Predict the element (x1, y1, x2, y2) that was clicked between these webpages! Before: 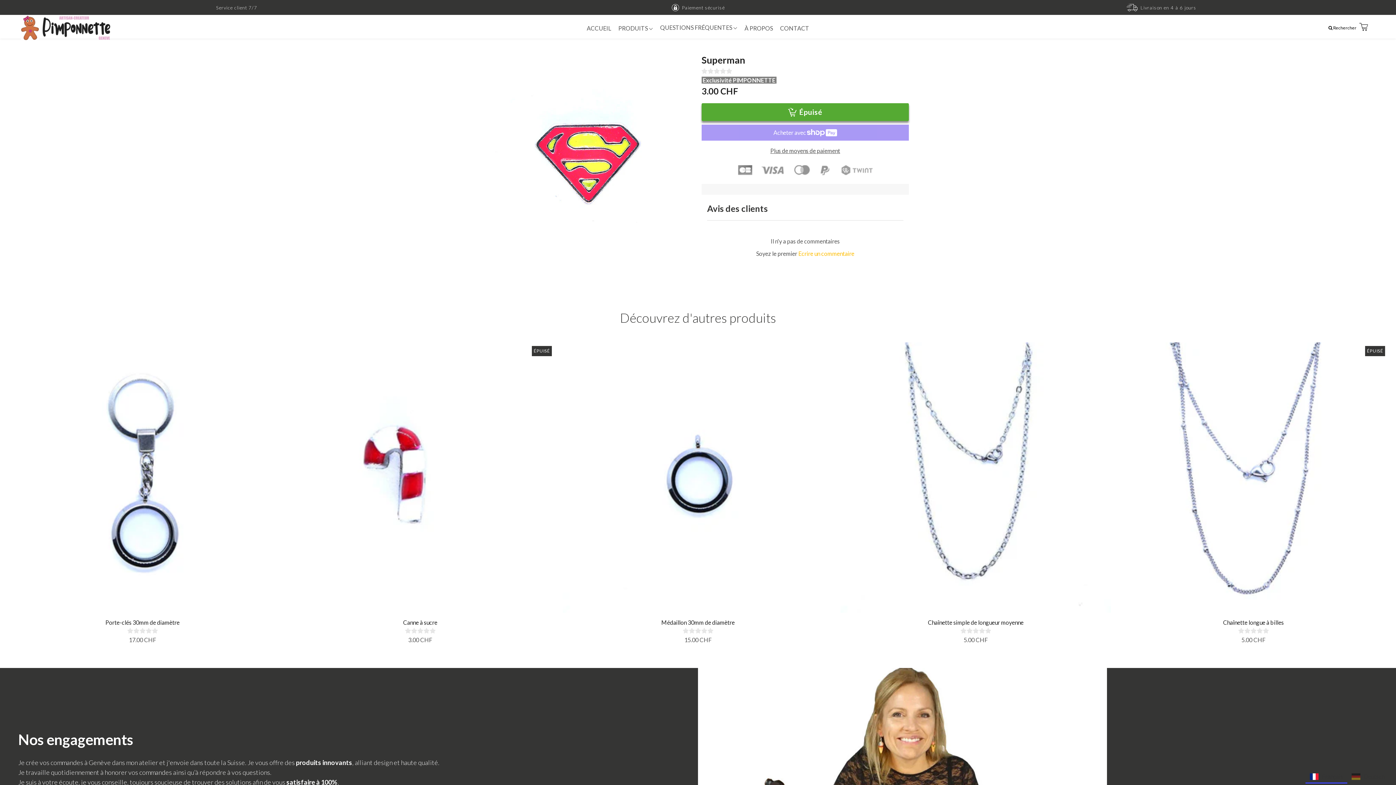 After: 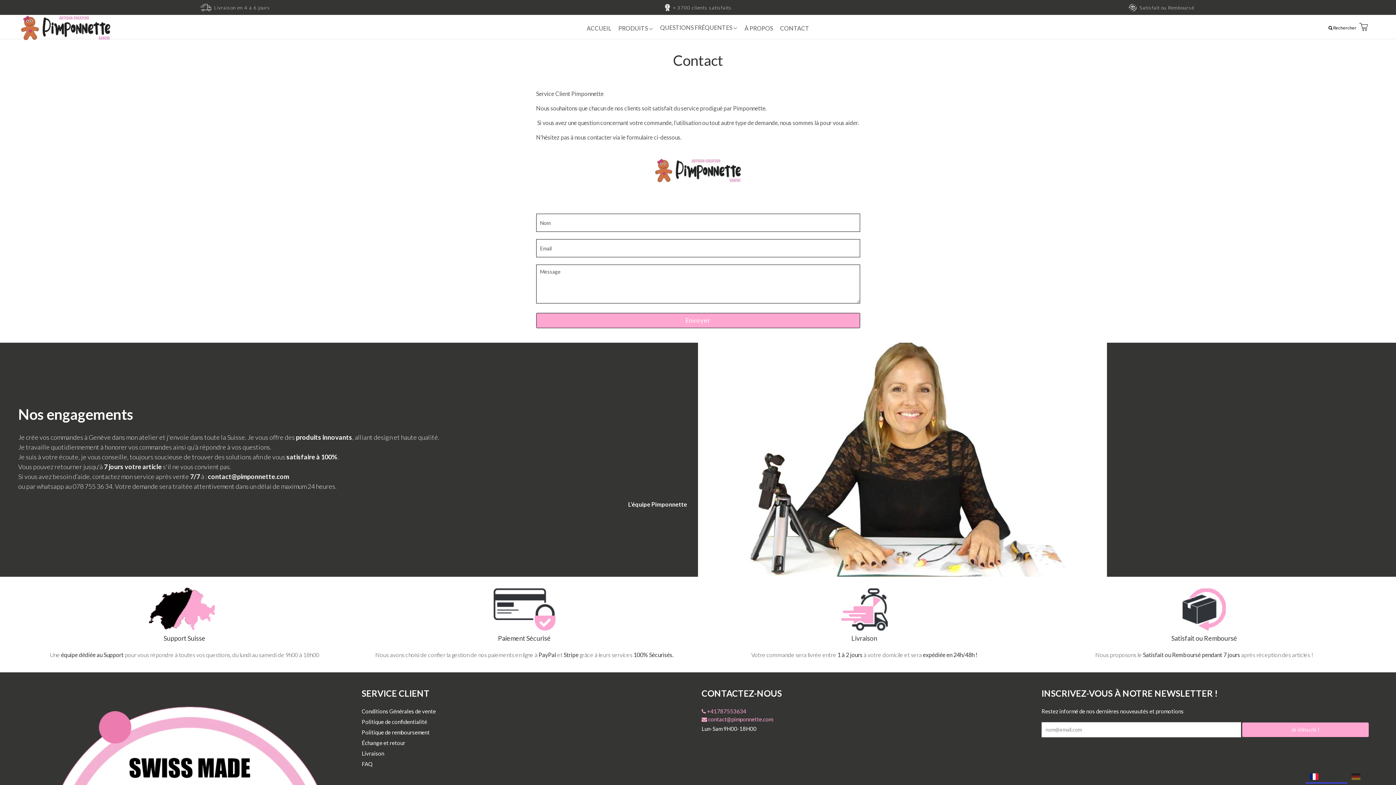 Action: bbox: (776, 18, 813, 37) label: CONTACT